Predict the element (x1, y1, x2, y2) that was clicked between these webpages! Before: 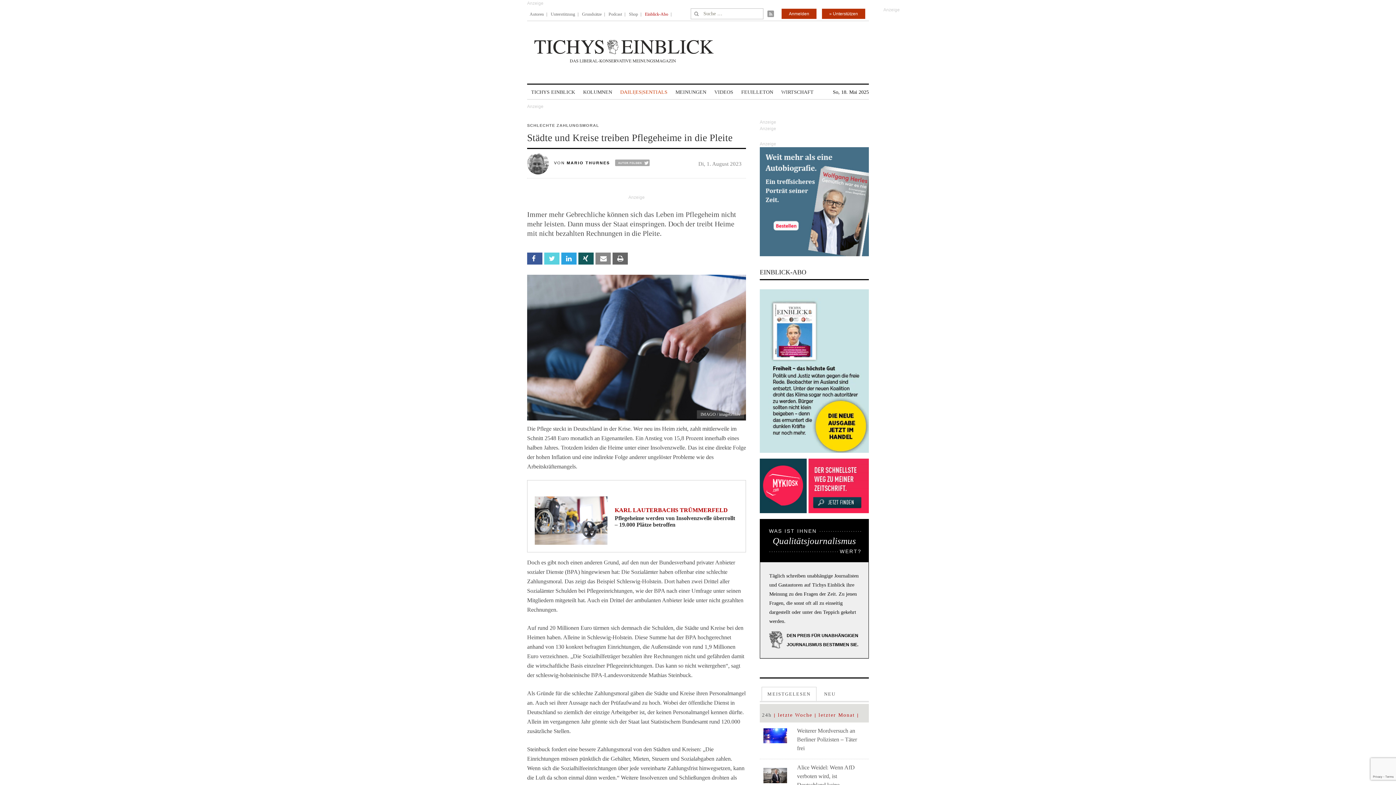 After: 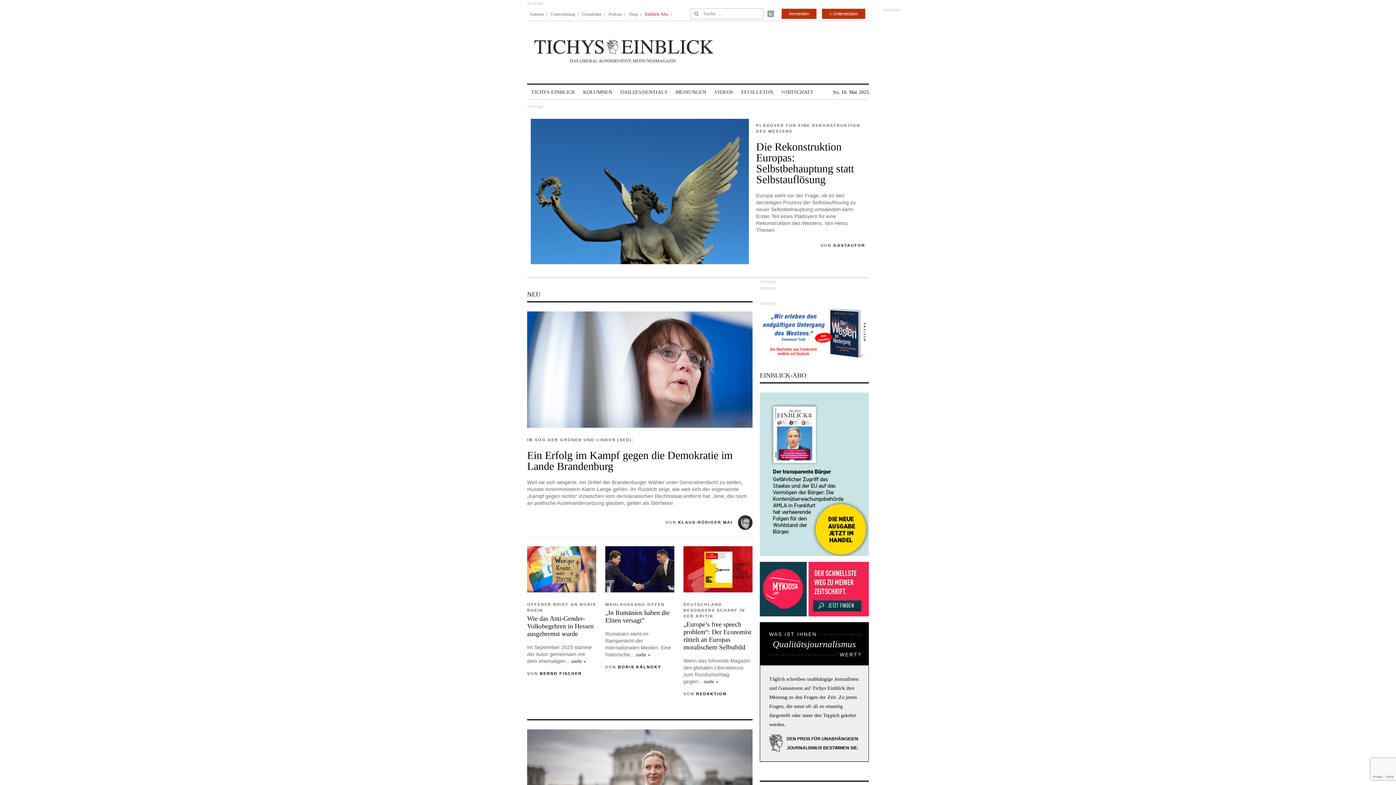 Action: bbox: (527, 21, 869, 83)